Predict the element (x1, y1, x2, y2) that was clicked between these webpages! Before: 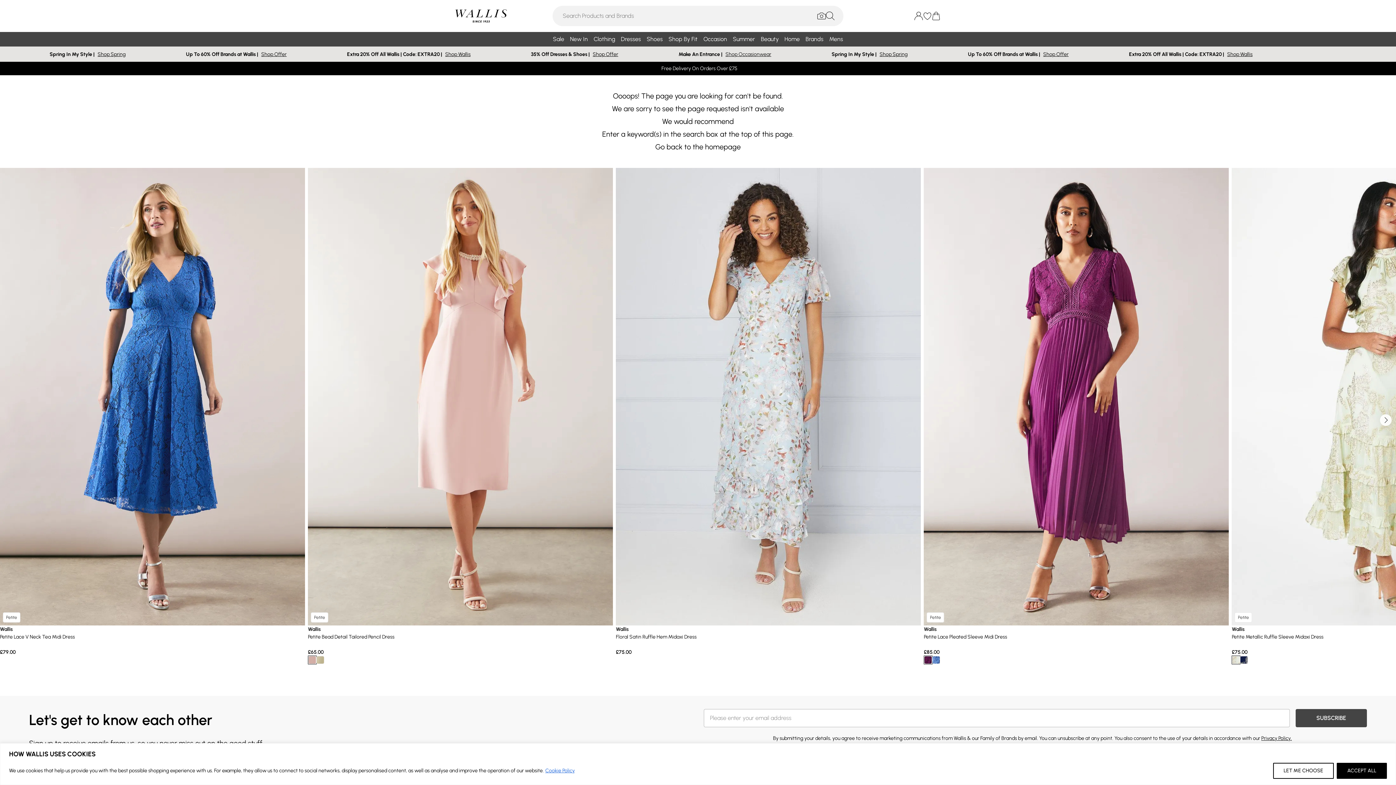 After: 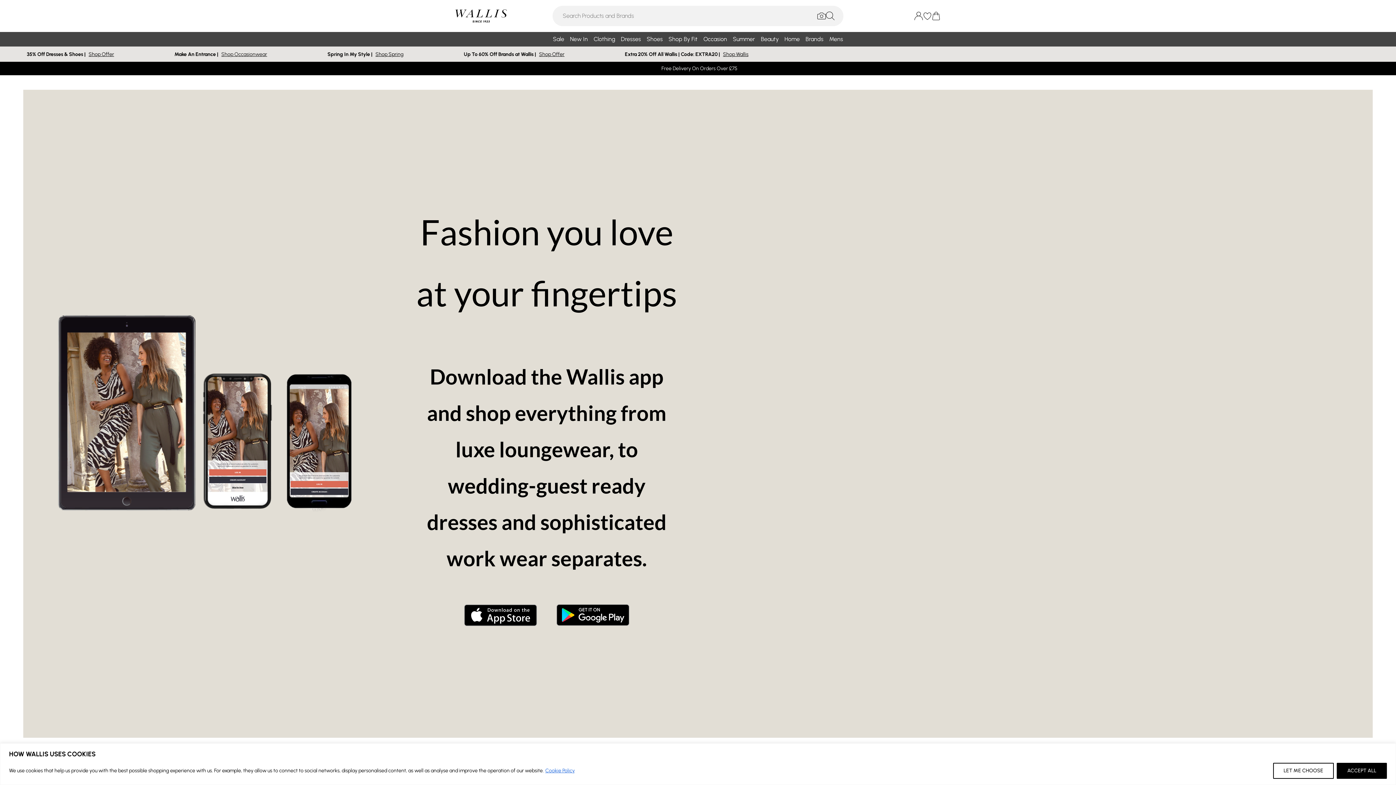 Action: label: Download The App bbox: (20, 354, 70, 361)